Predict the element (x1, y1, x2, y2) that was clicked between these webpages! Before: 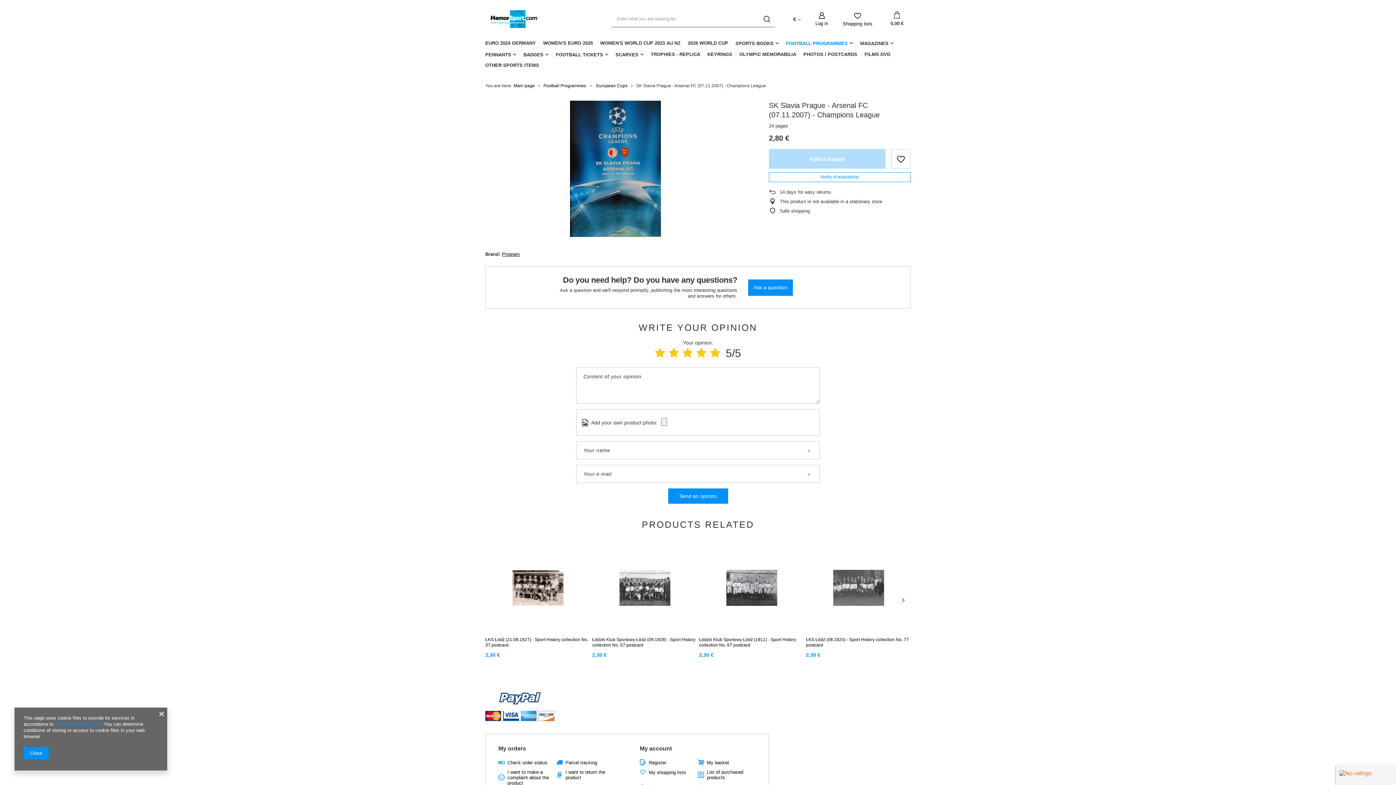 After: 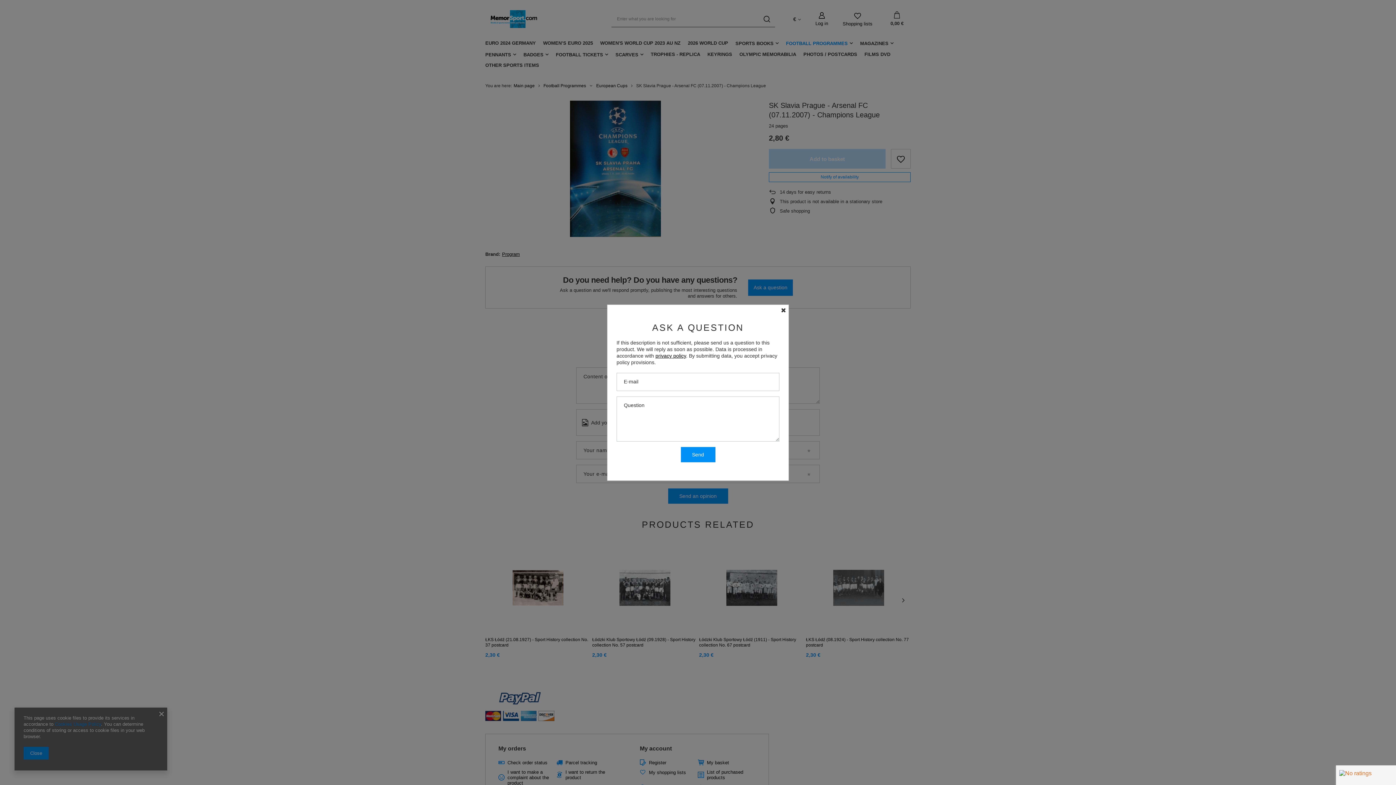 Action: label: Ask a question bbox: (748, 279, 793, 295)